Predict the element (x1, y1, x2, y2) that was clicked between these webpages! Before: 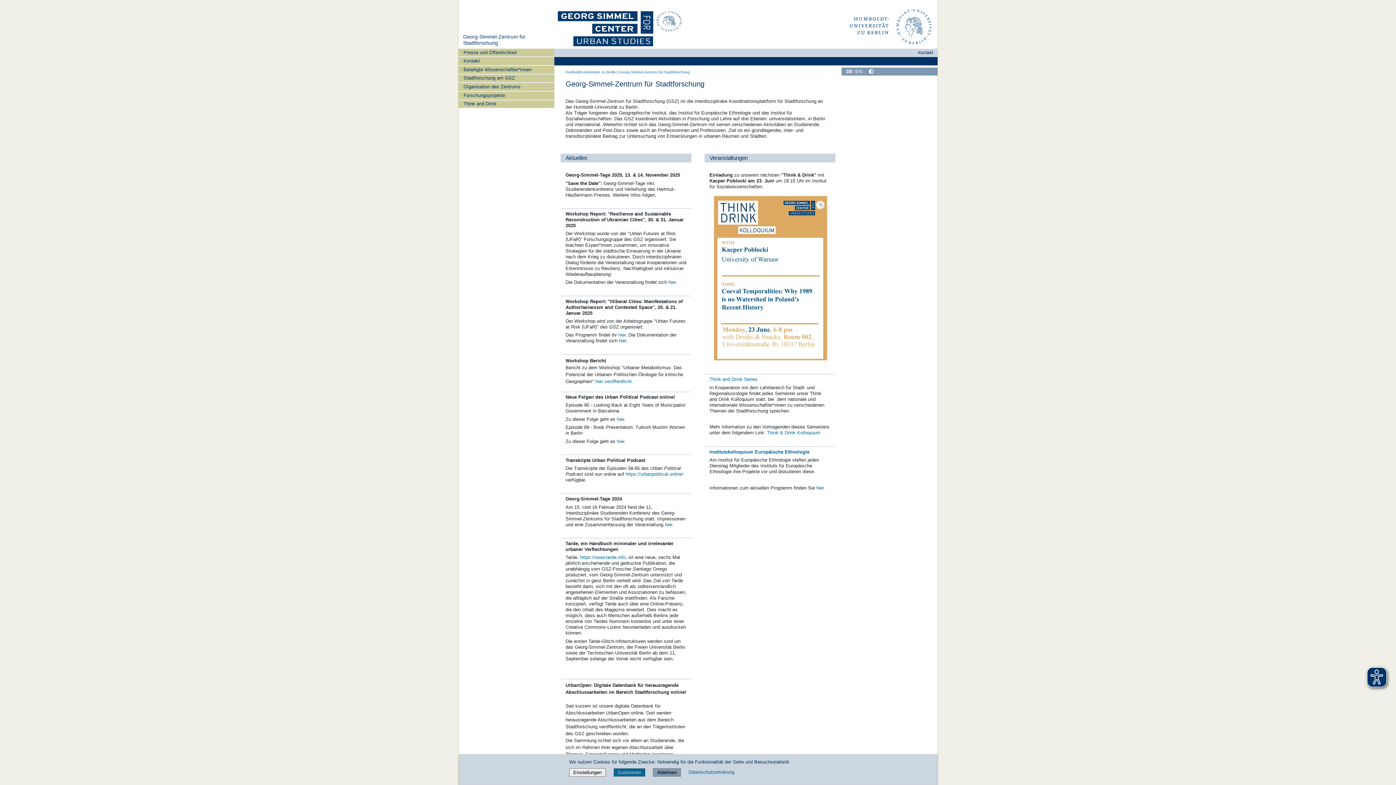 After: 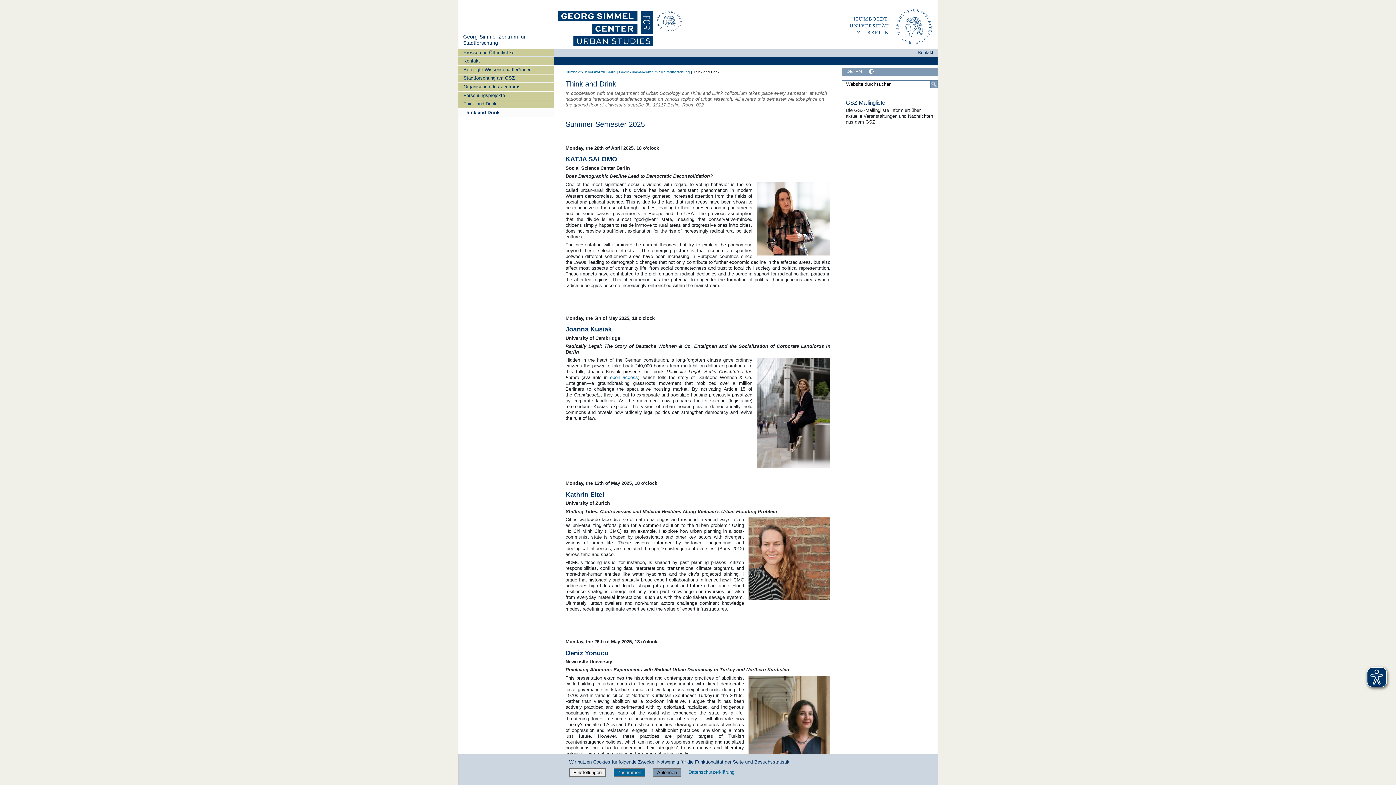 Action: label: Think & Drink Kolloquium bbox: (767, 430, 820, 435)